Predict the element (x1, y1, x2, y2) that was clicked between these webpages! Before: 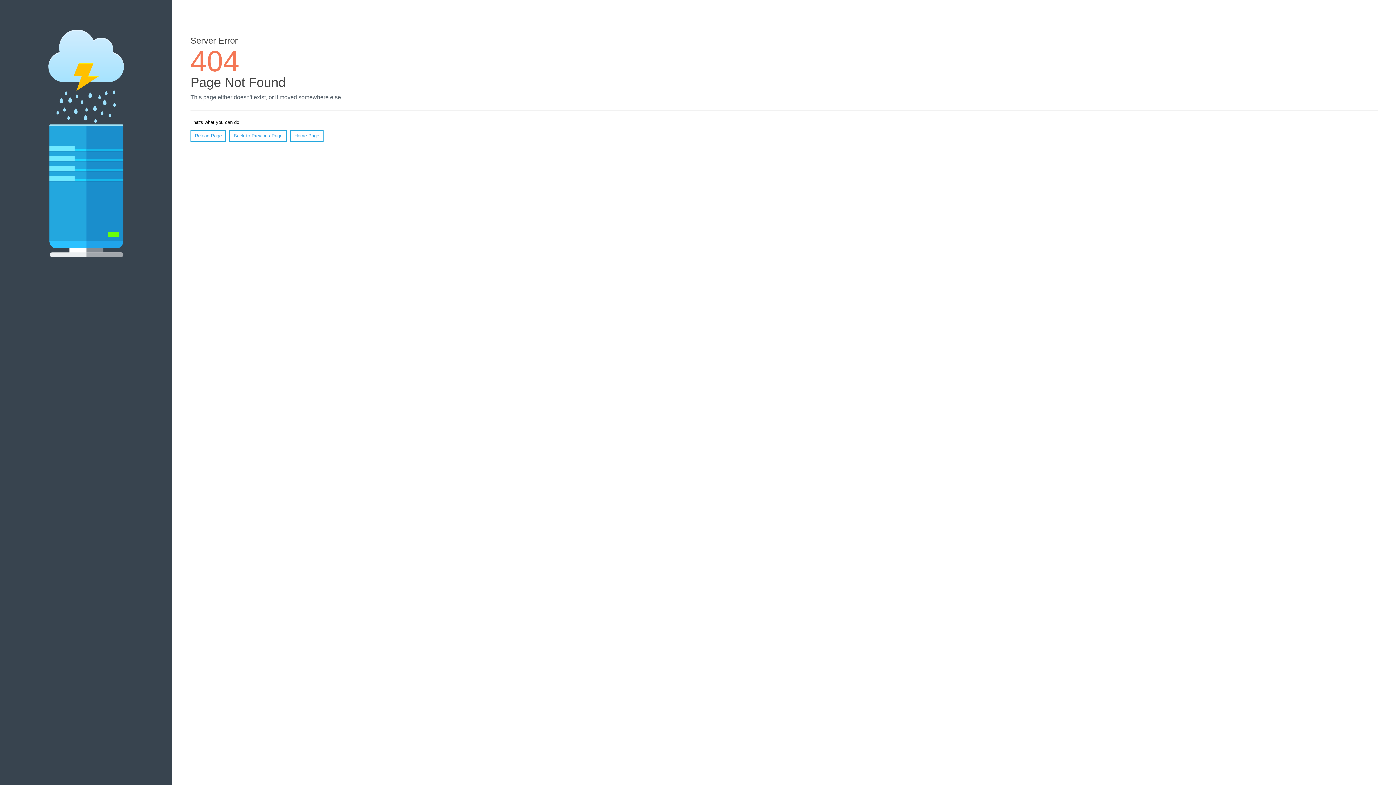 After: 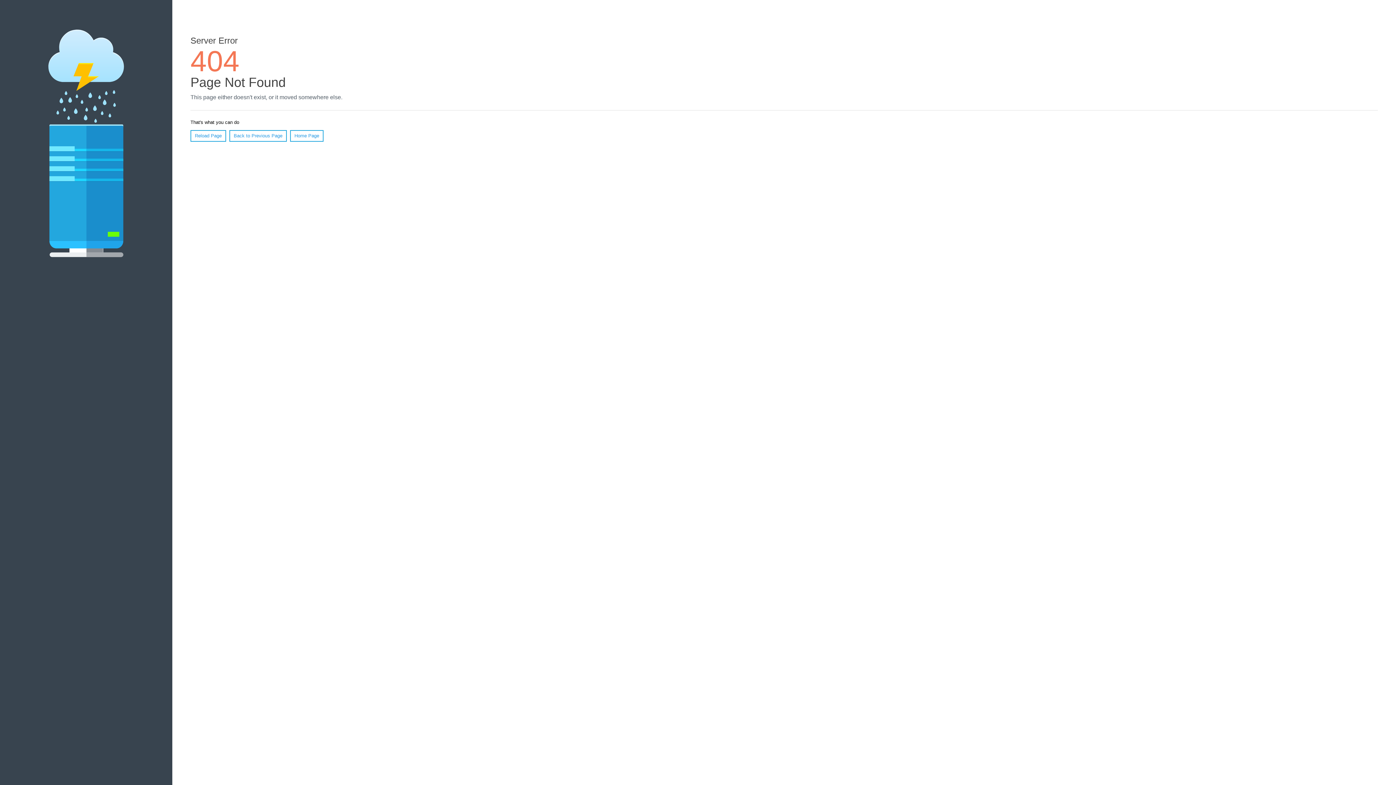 Action: bbox: (190, 130, 226, 141) label: Reload Page